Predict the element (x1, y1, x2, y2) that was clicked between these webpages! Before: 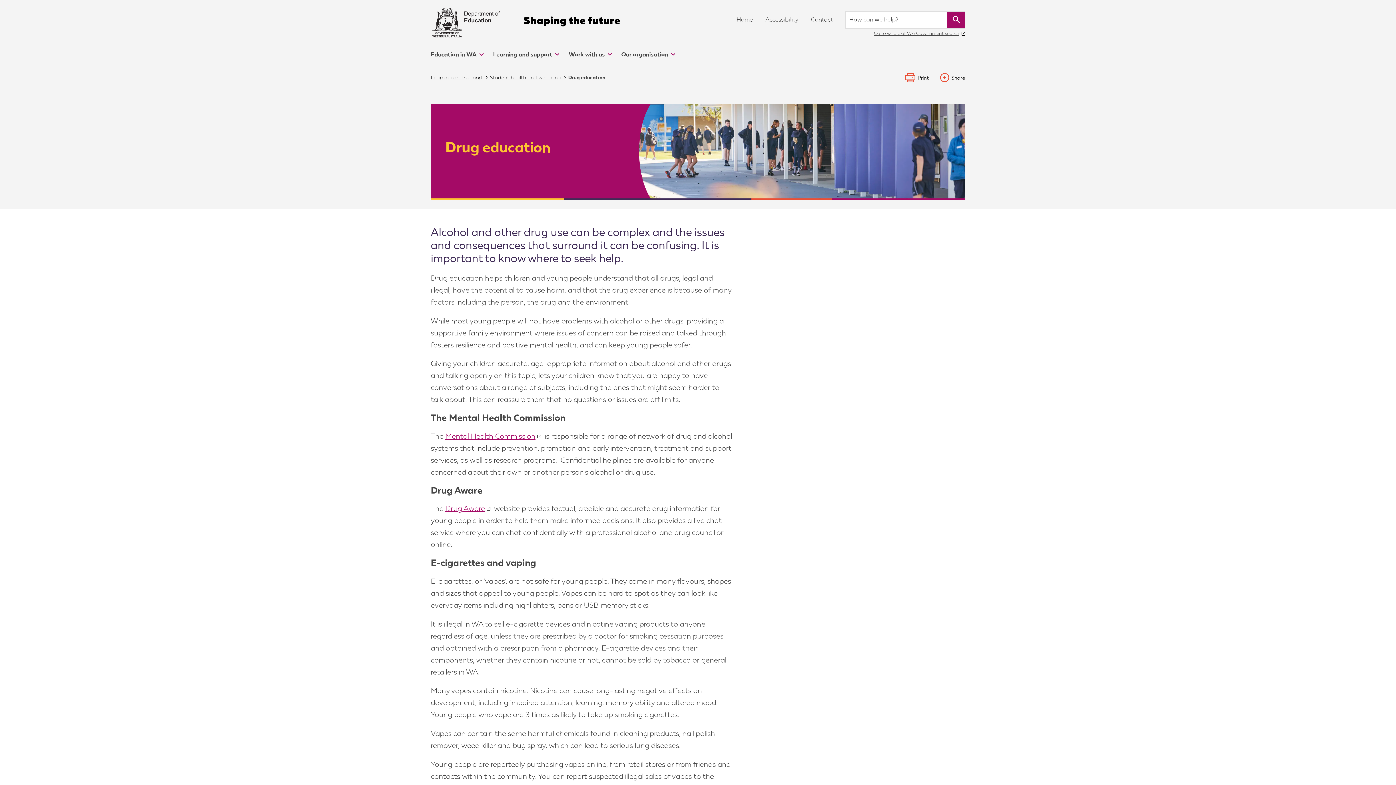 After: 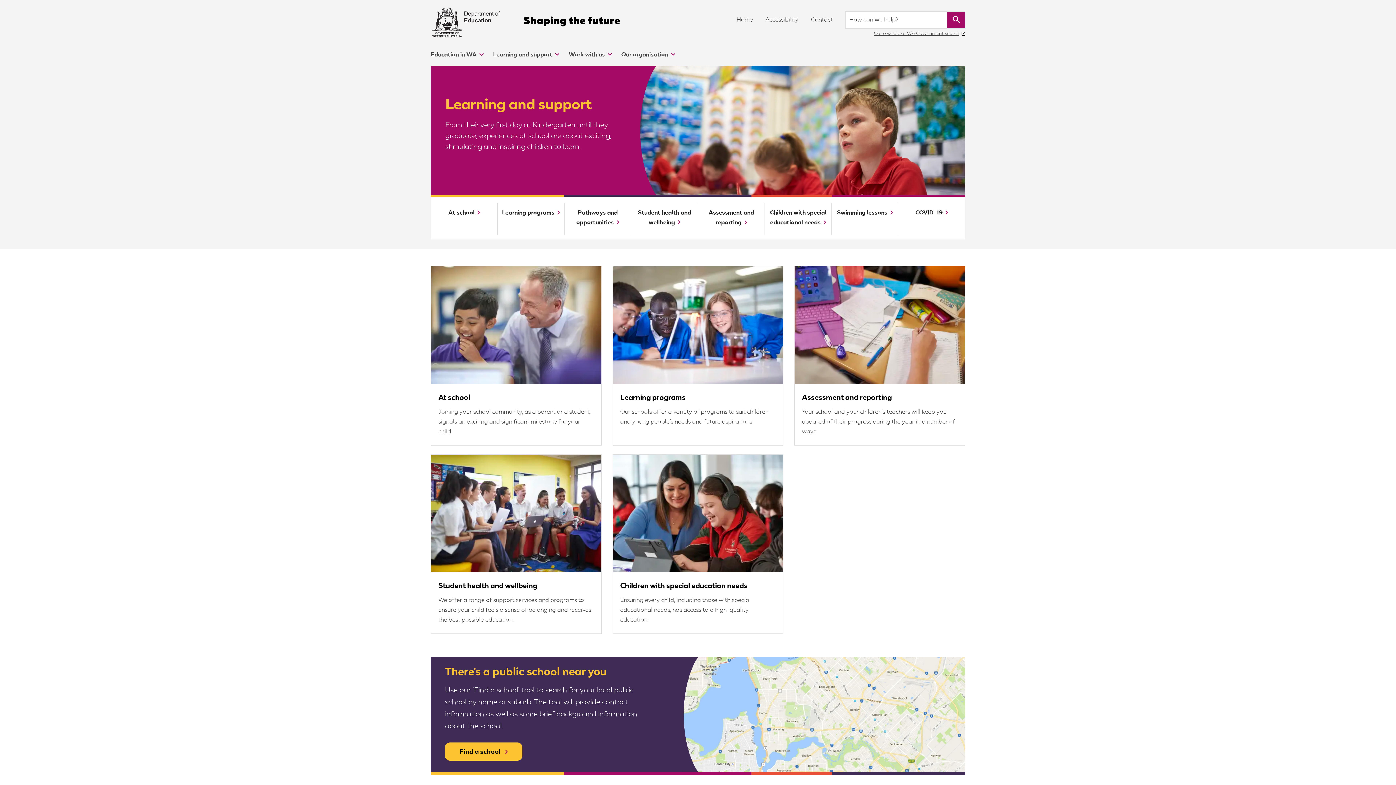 Action: label: Learning and support bbox: (430, 74, 482, 81)